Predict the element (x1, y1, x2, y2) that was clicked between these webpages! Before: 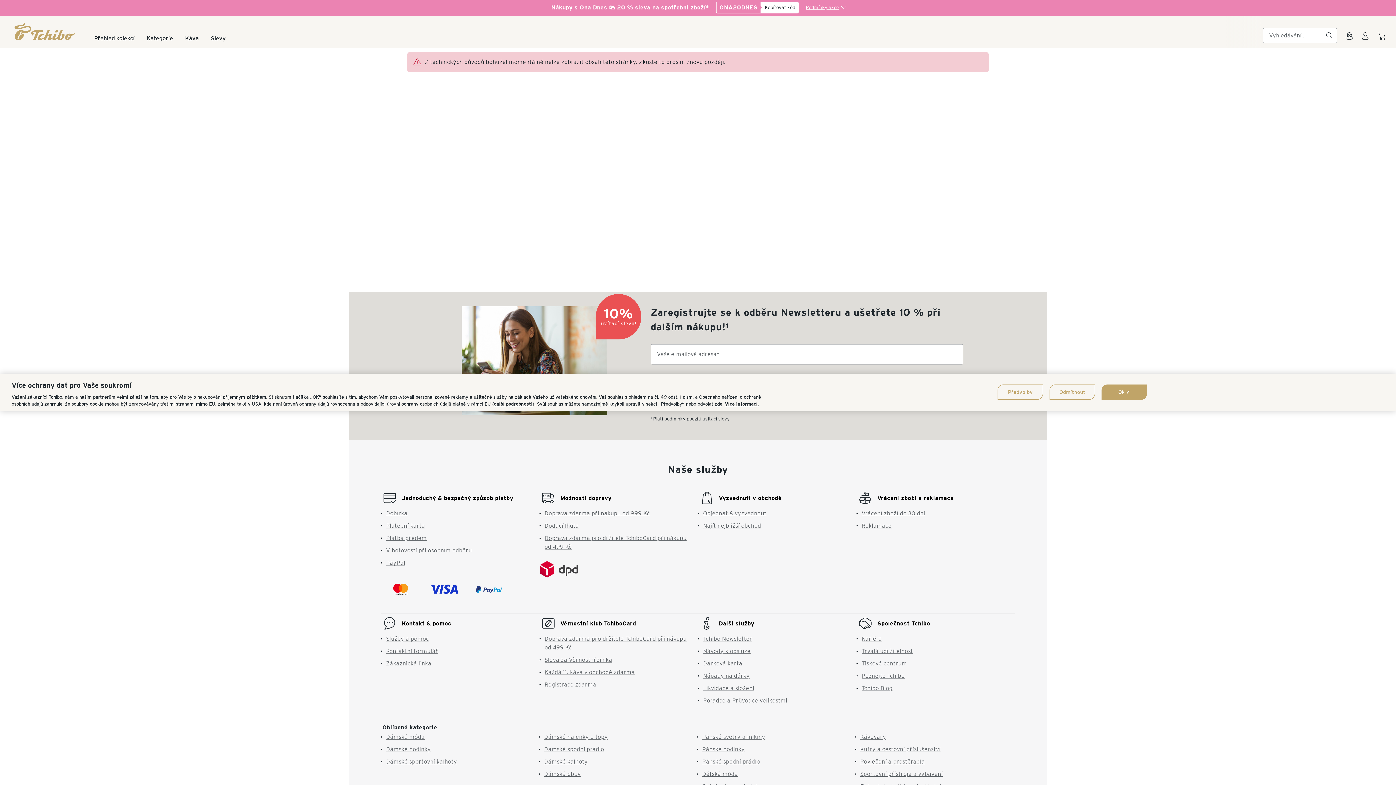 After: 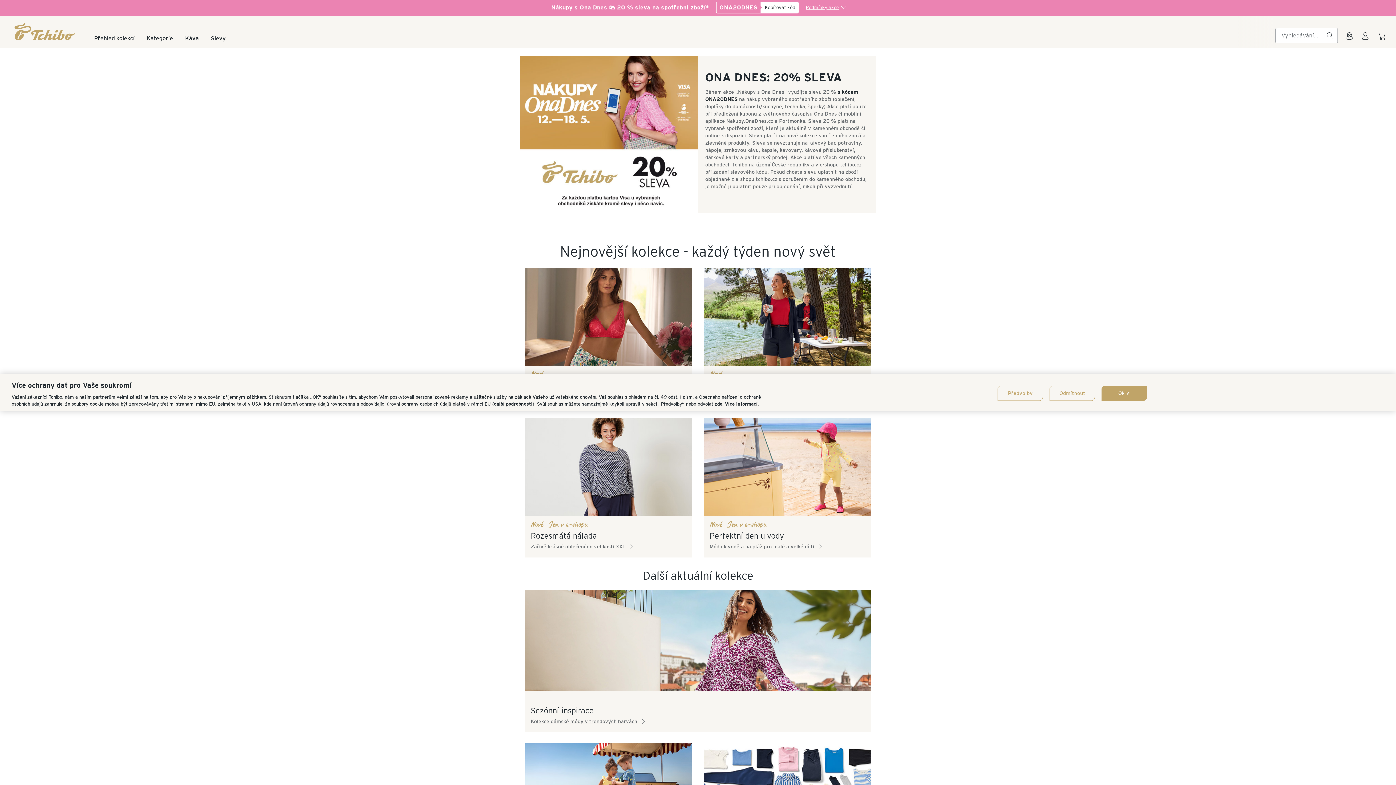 Action: label: Přehled kolekcí bbox: (94, 35, 134, 48)